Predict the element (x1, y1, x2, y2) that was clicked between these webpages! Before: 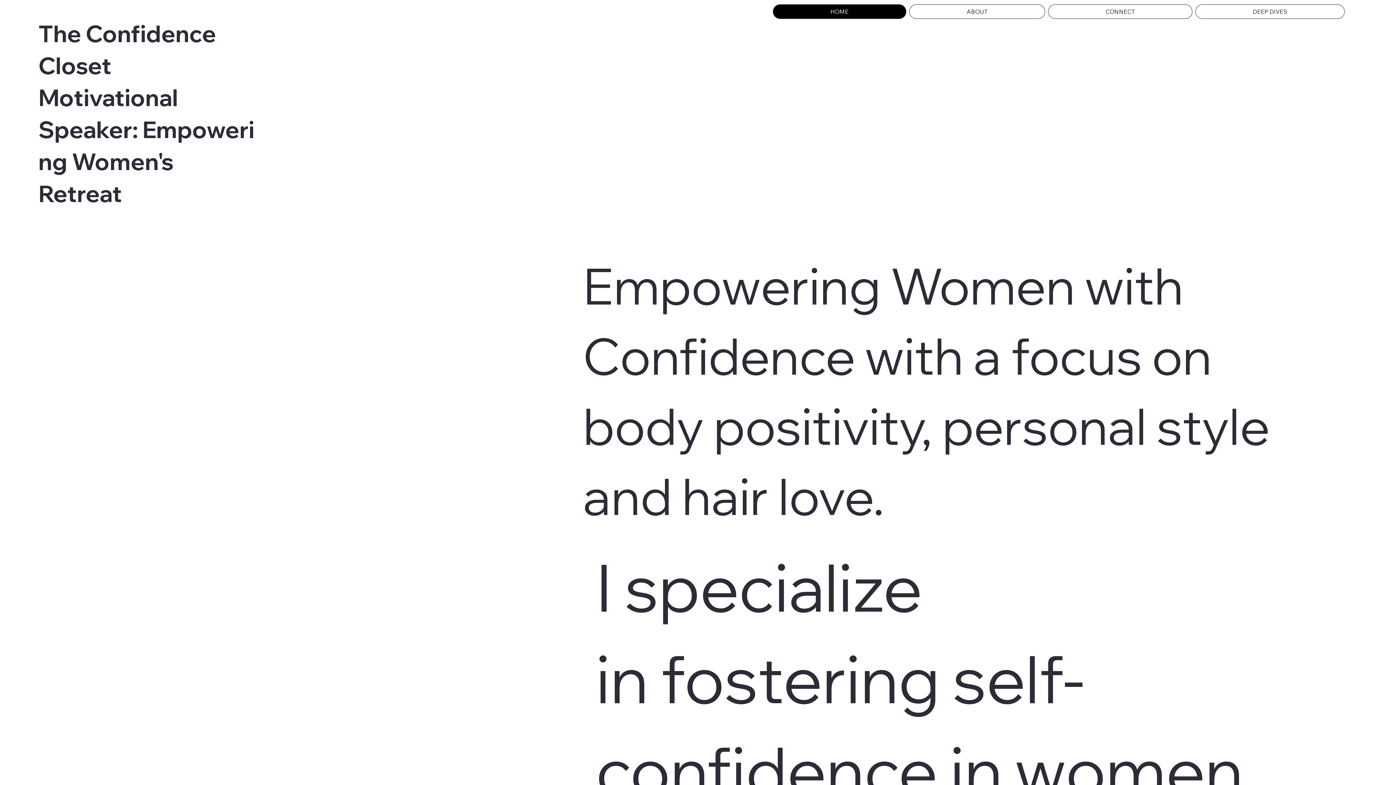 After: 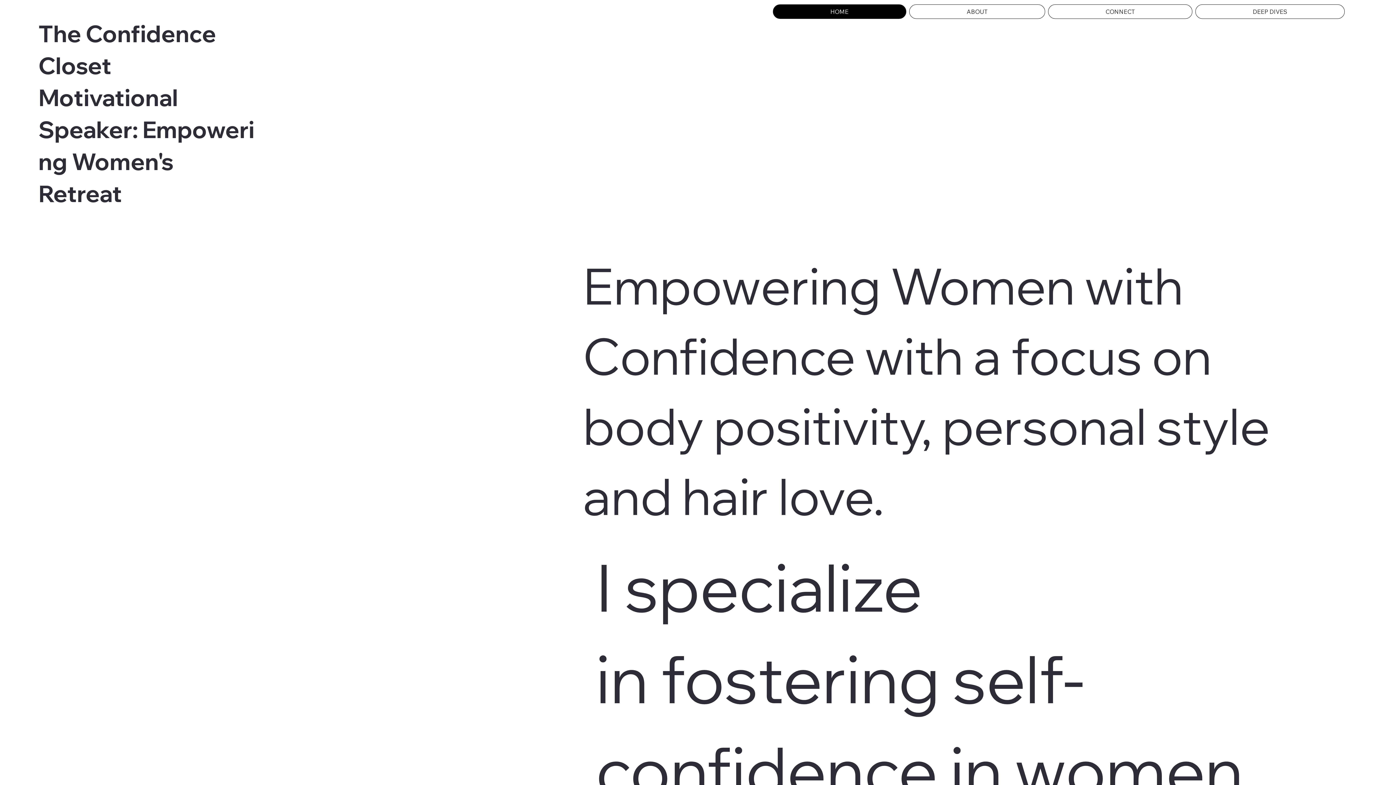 Action: bbox: (772, 4, 906, 18) label: HOME